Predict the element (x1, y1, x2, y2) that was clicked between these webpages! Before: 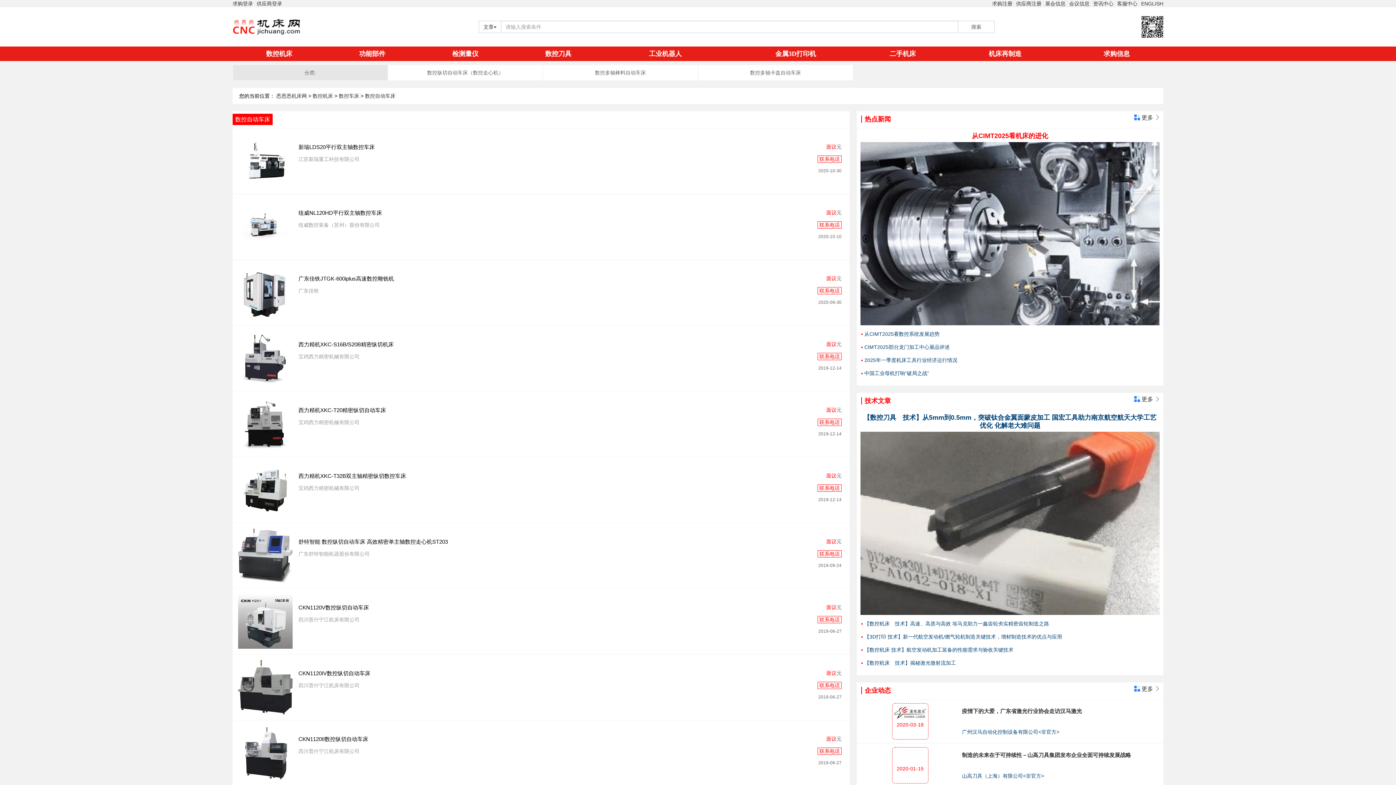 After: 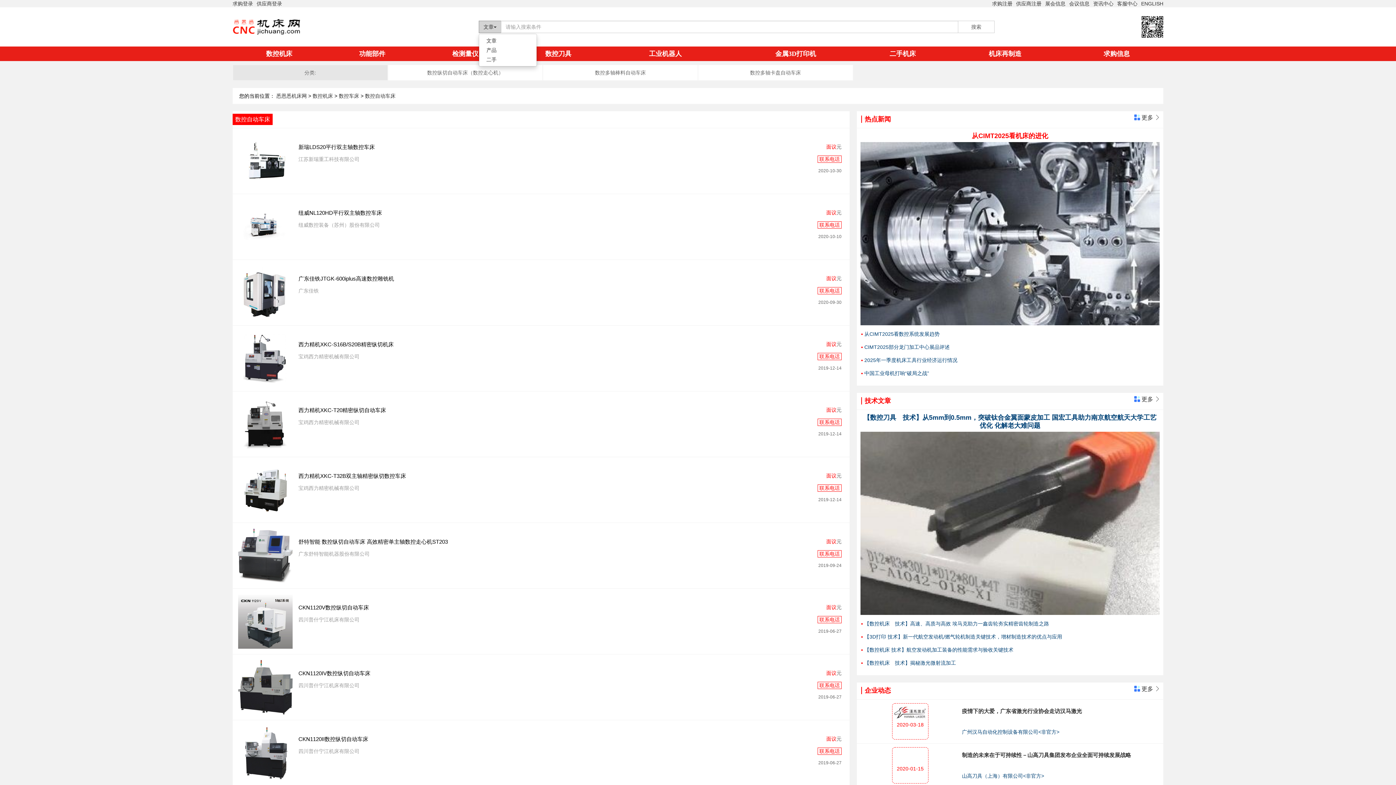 Action: label: 文章 bbox: (478, 20, 501, 33)